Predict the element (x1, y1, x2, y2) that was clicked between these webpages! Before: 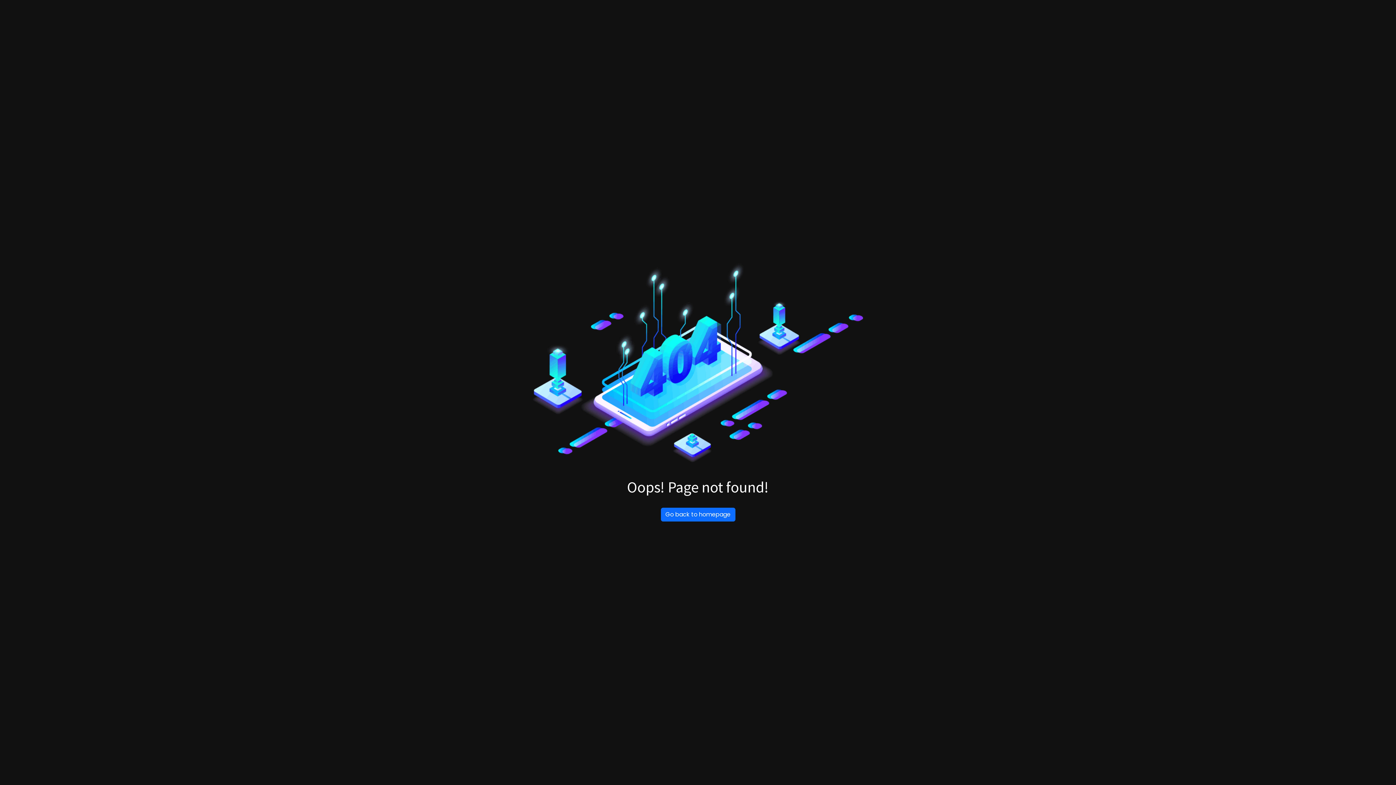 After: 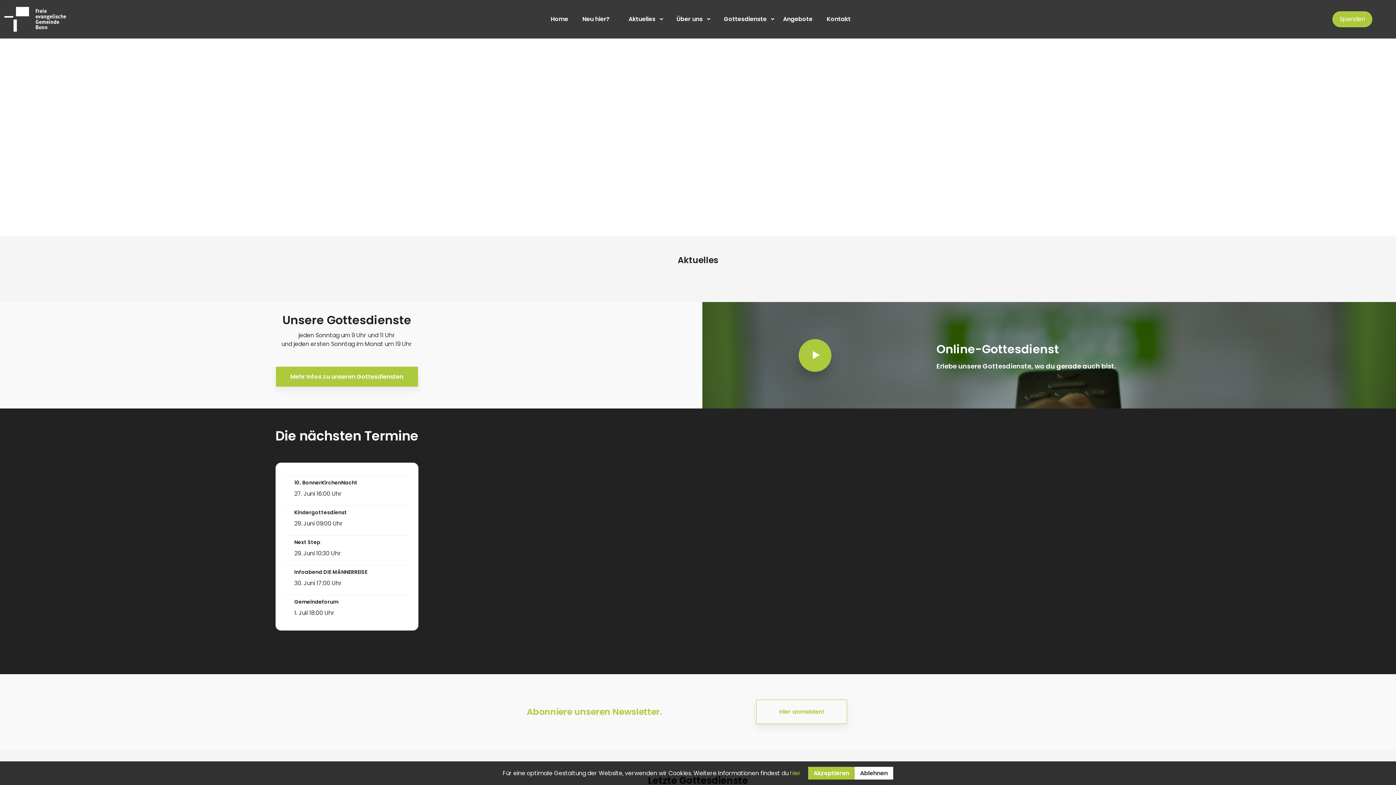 Action: label: Go back to homepage bbox: (660, 508, 735, 521)